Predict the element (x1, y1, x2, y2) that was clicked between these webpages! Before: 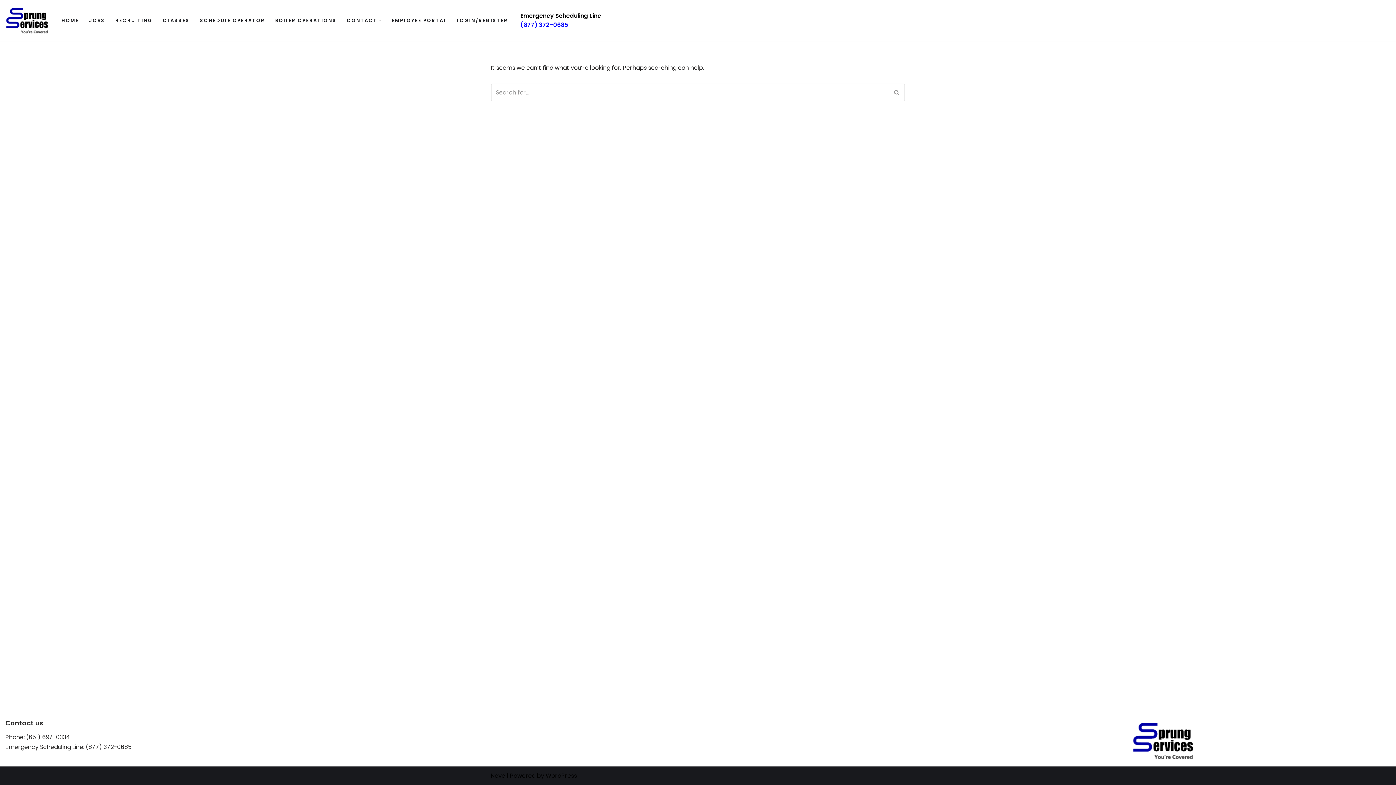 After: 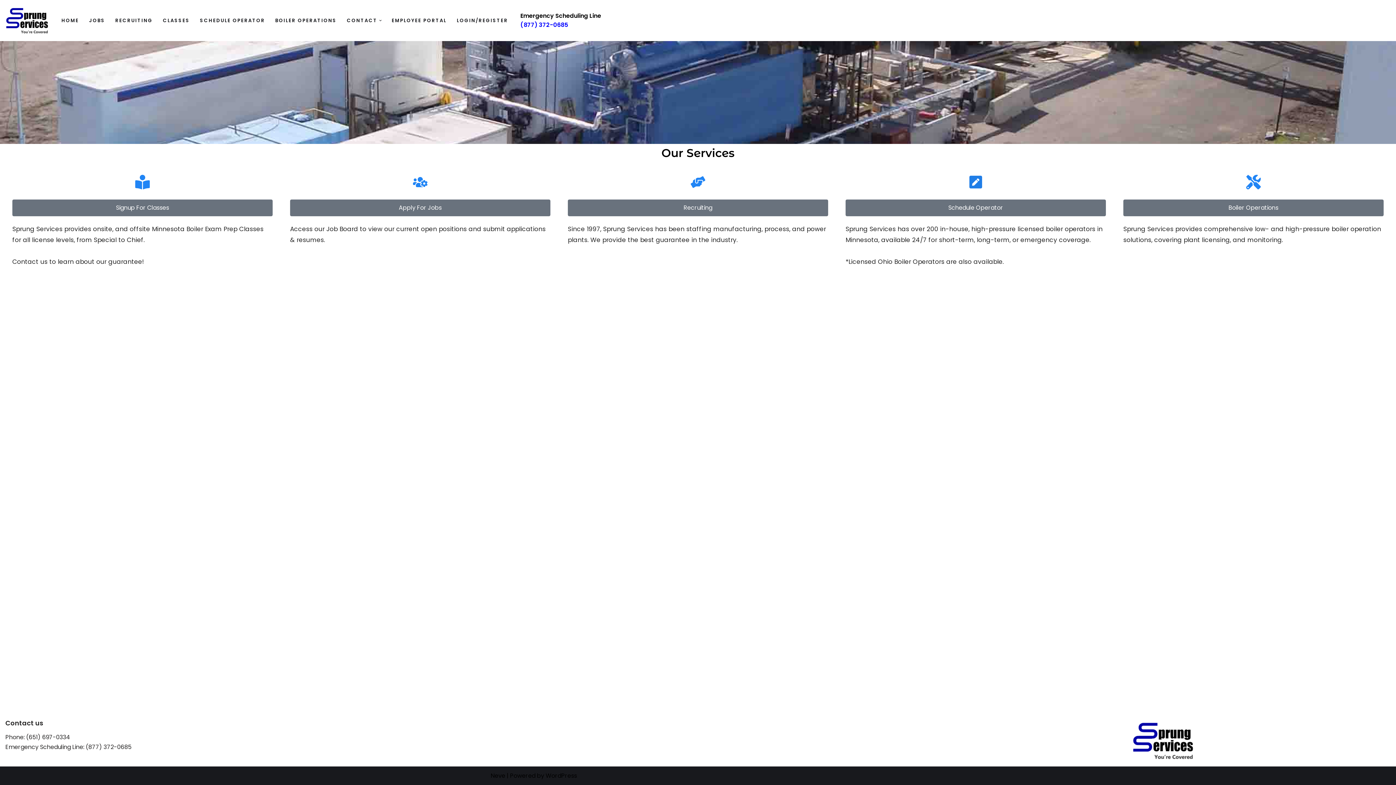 Action: bbox: (5, 6, 49, 34) label: Sprung Services